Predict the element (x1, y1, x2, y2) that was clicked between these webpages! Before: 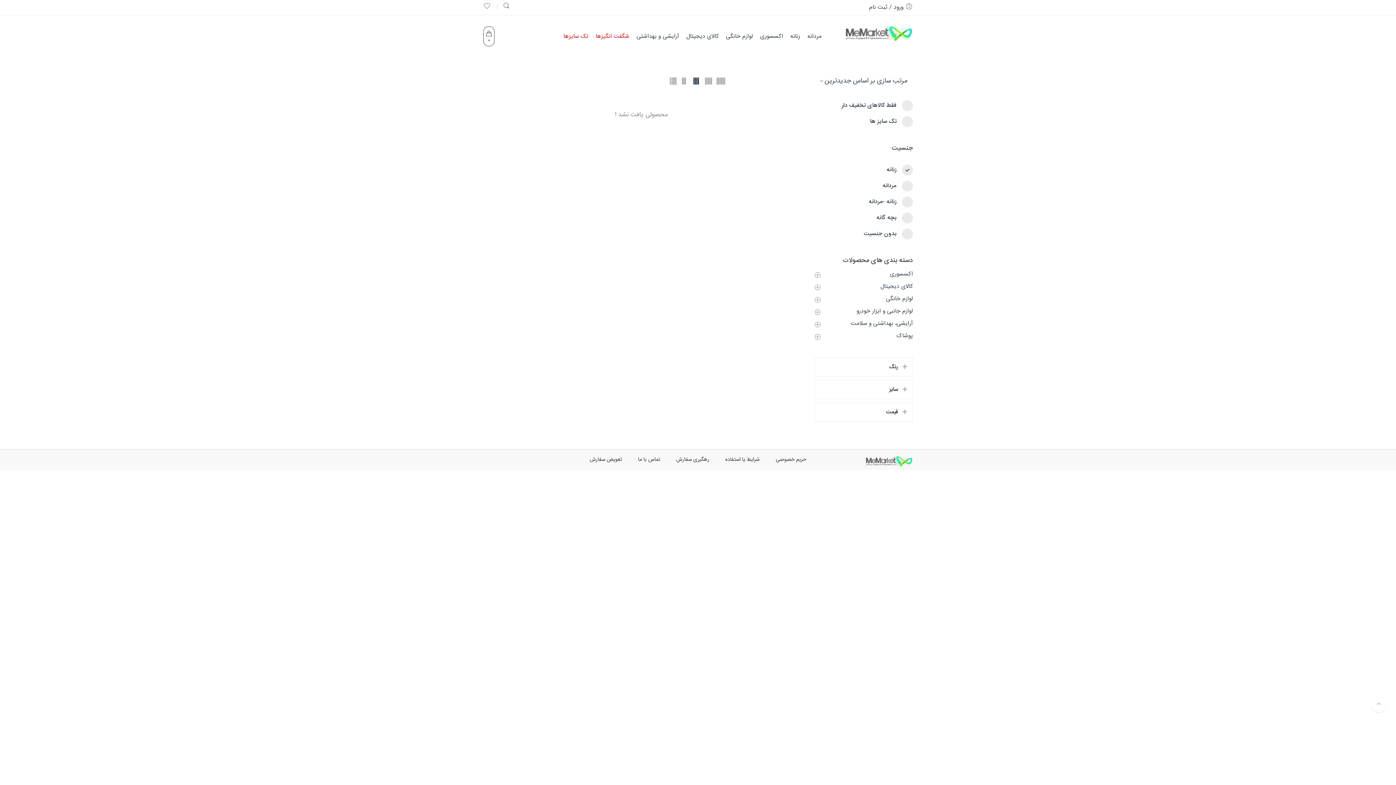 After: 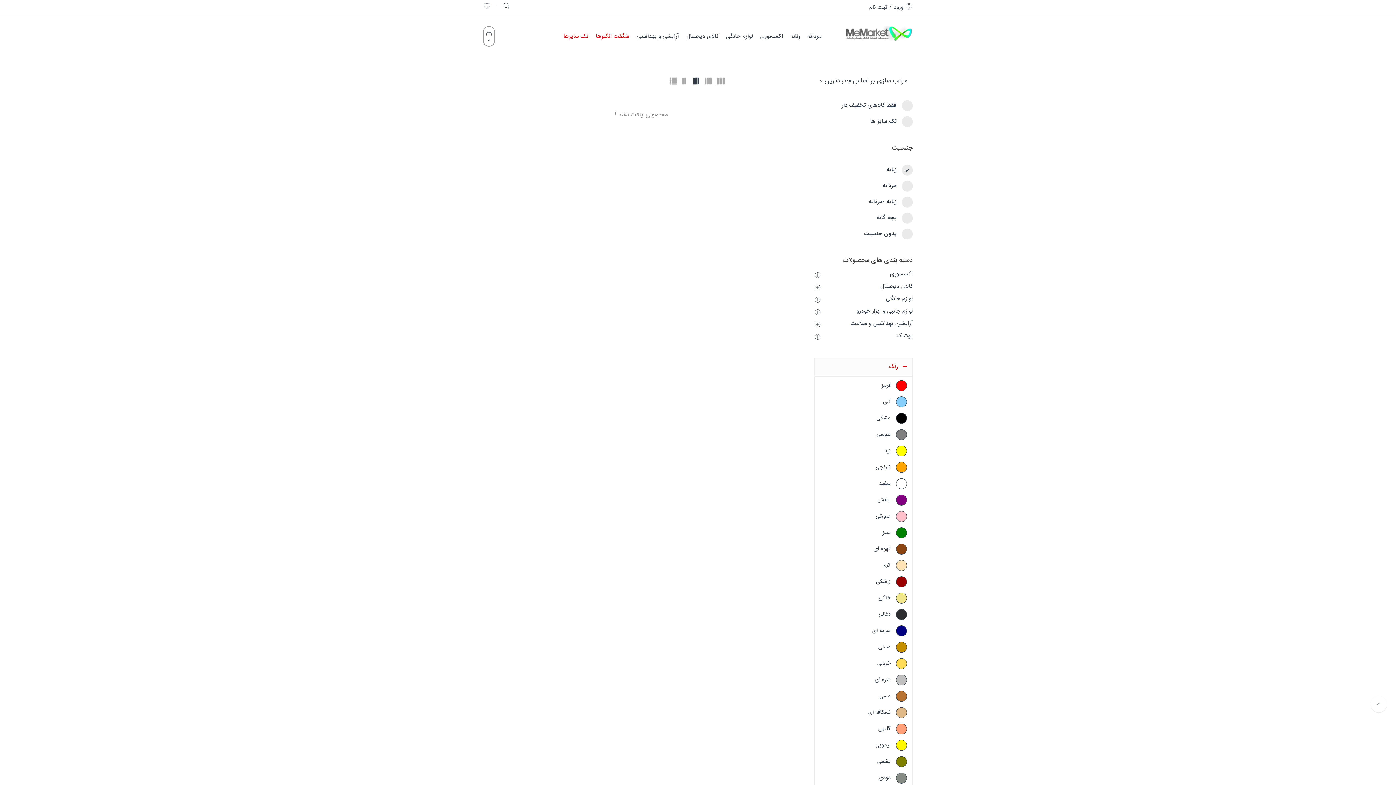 Action: label: رنگ bbox: (814, 357, 913, 376)